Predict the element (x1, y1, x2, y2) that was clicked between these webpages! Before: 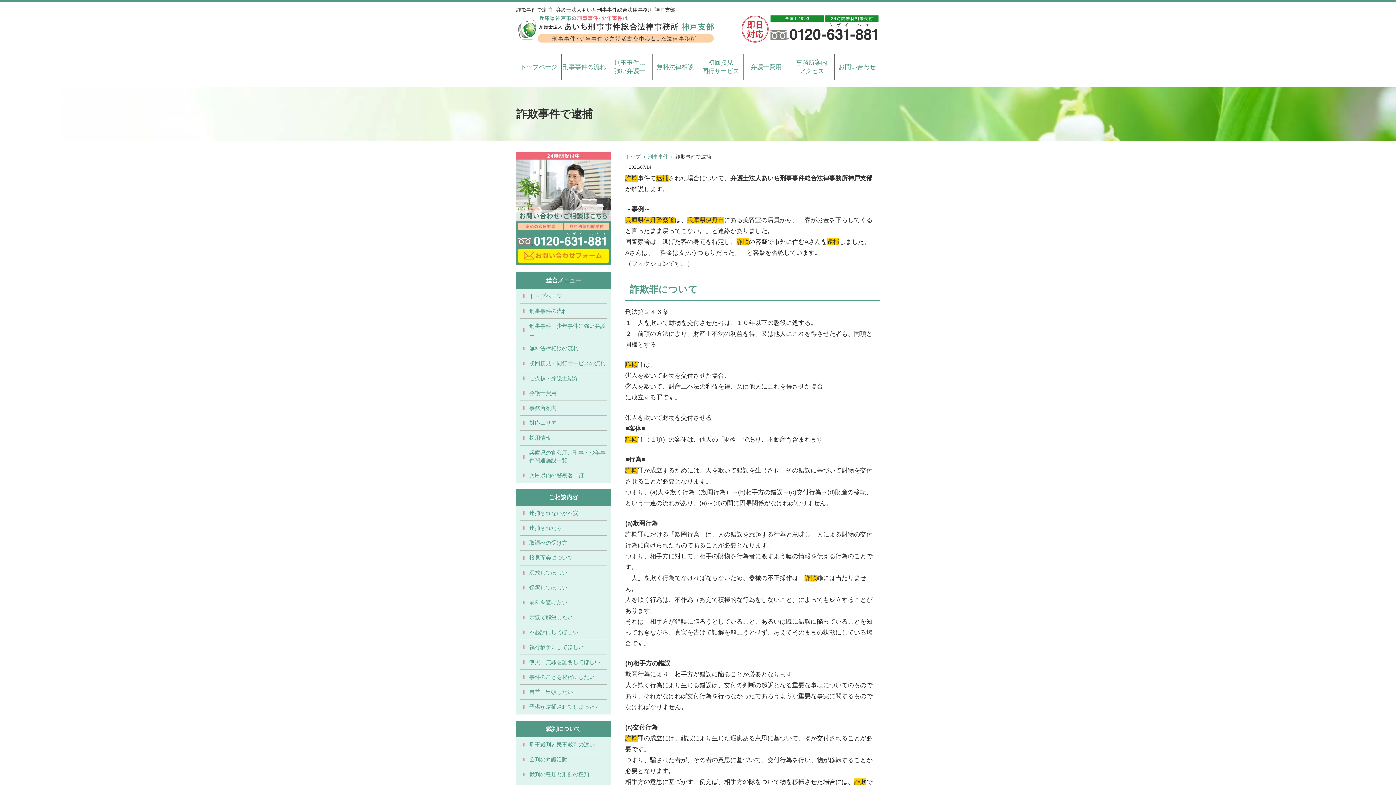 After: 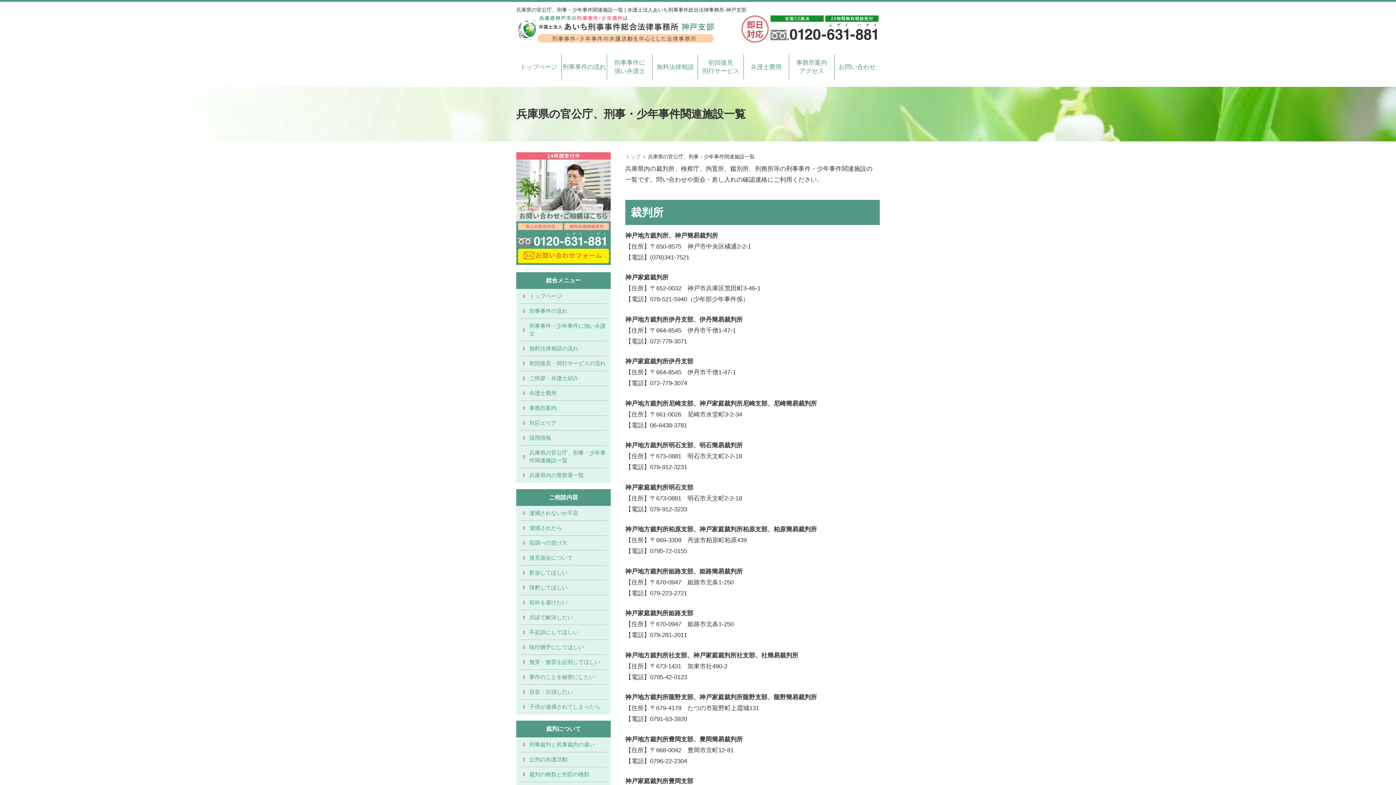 Action: bbox: (520, 445, 606, 468) label: 兵庫県の官公庁、刑事・少年事件関連施設一覧